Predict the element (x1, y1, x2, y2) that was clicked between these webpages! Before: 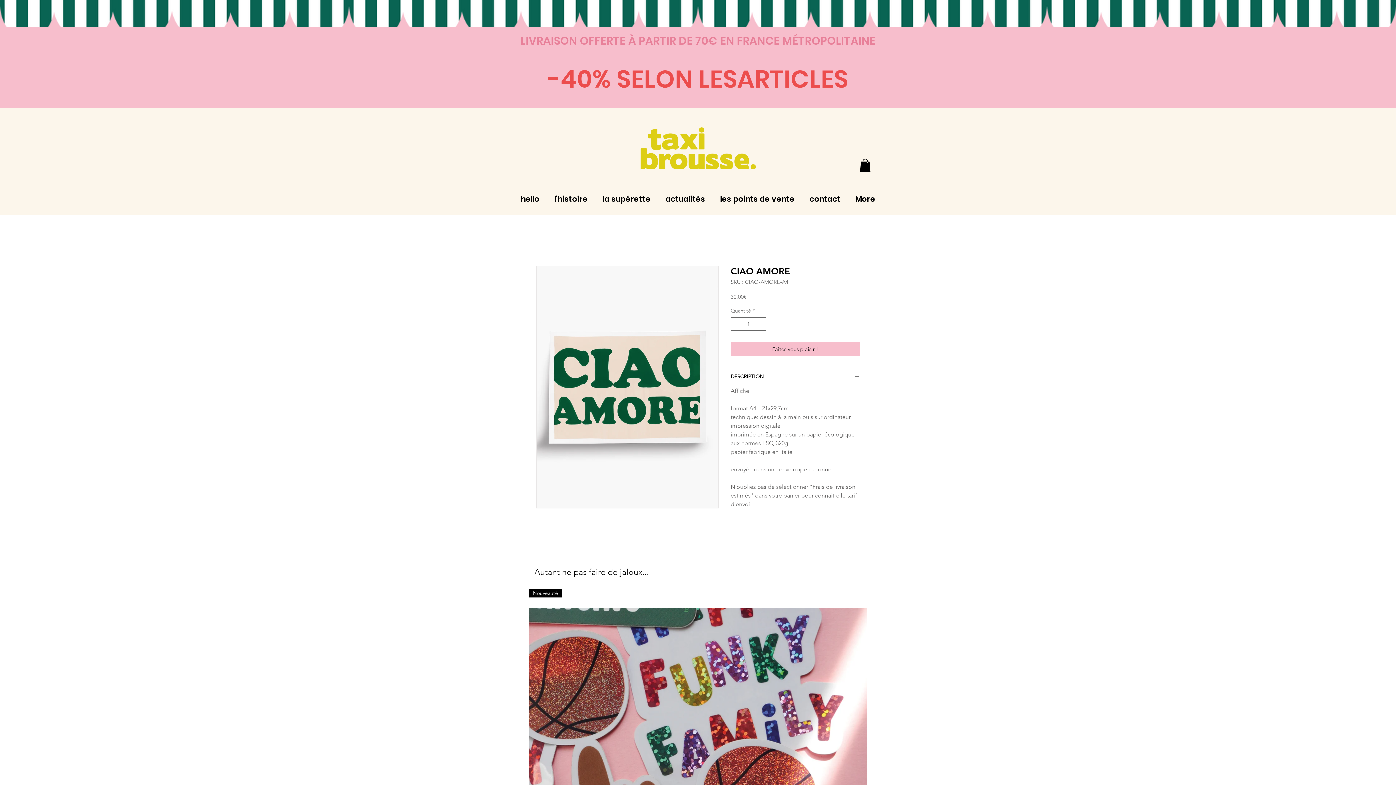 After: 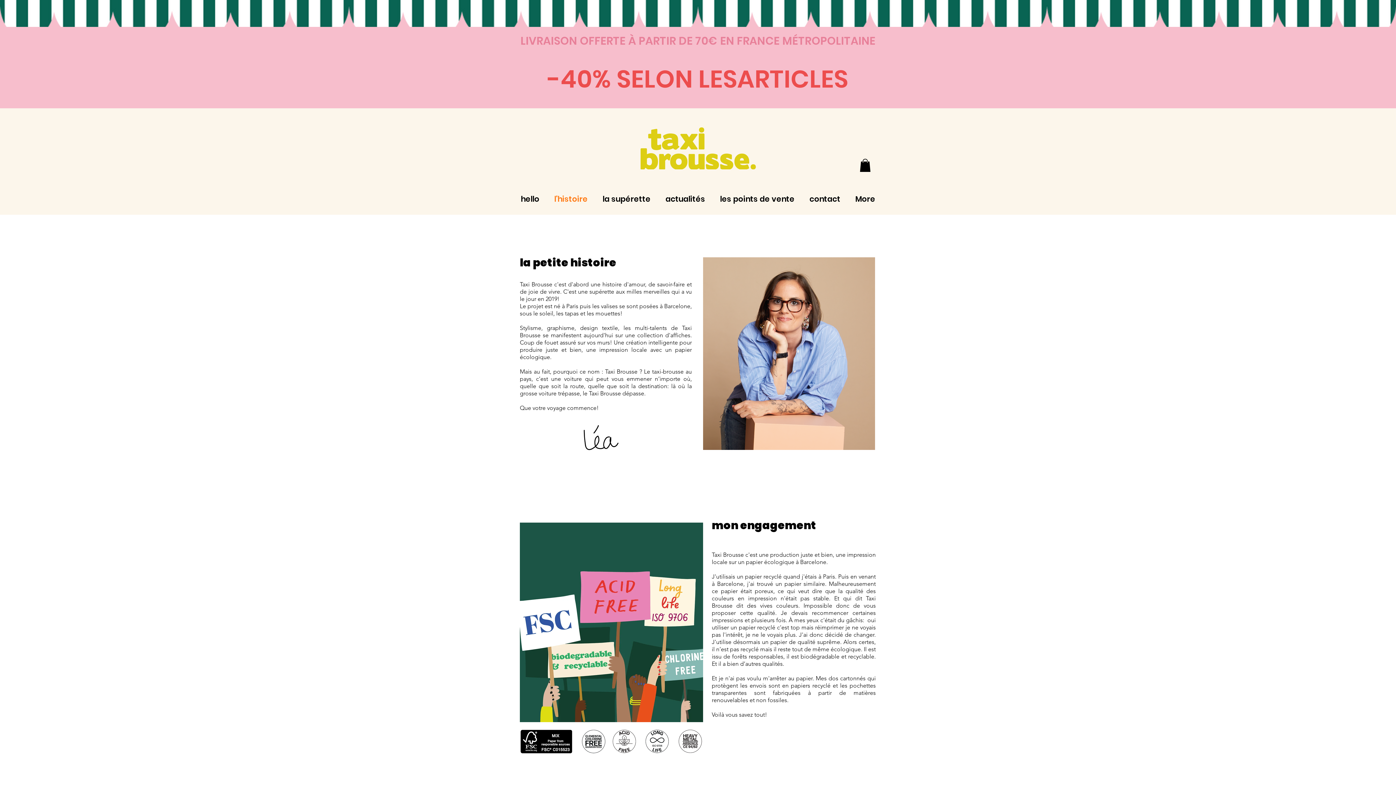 Action: label: l'histoire bbox: (546, 193, 595, 205)